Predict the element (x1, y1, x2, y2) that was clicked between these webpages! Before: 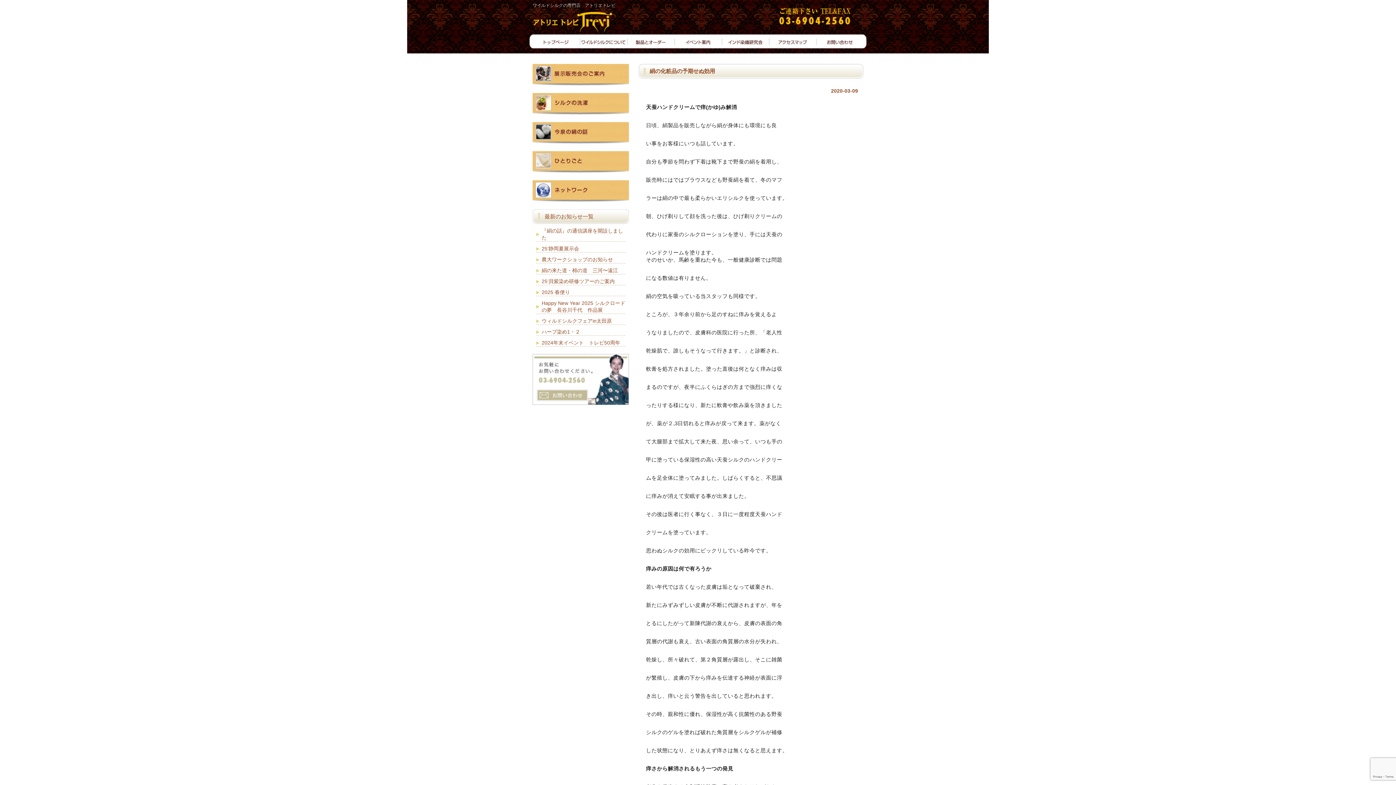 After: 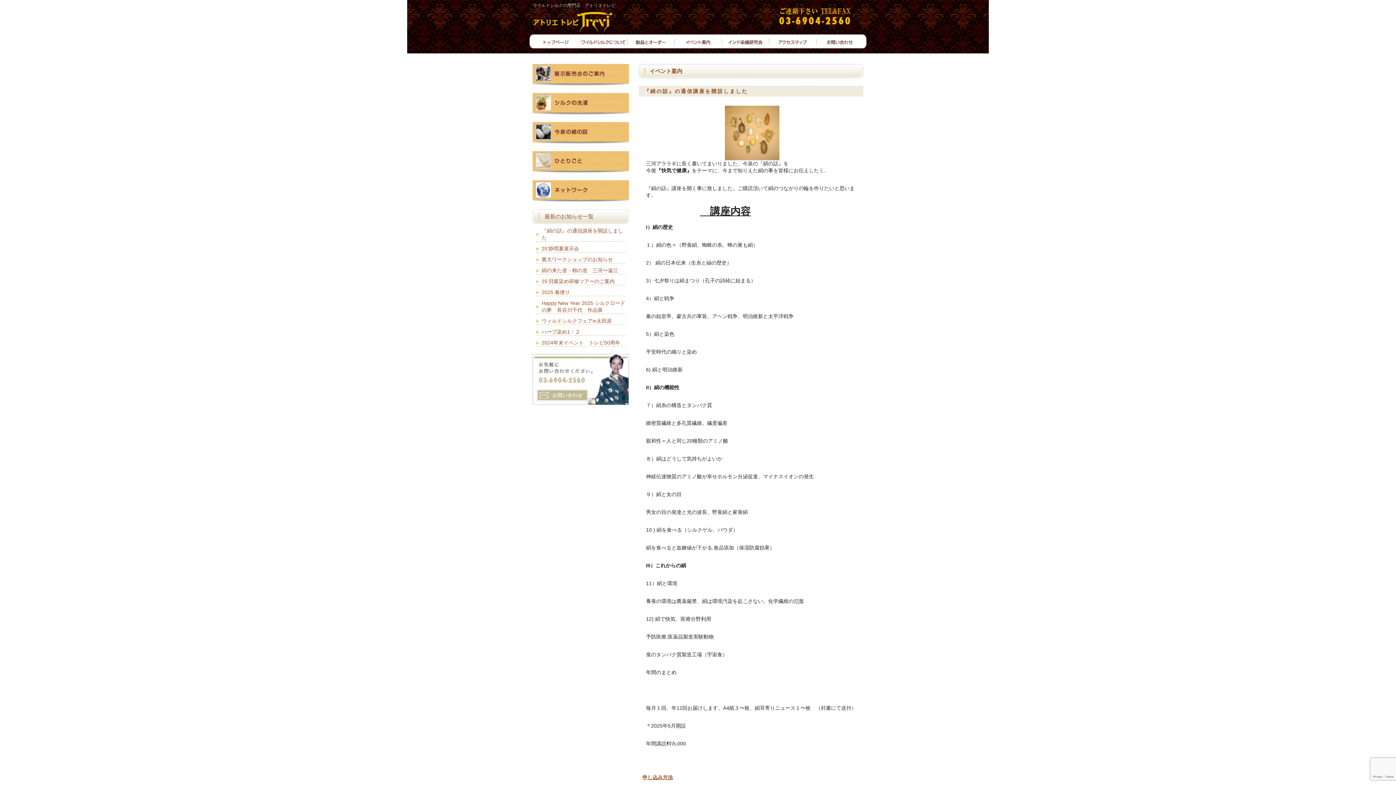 Action: bbox: (674, 34, 721, 51)